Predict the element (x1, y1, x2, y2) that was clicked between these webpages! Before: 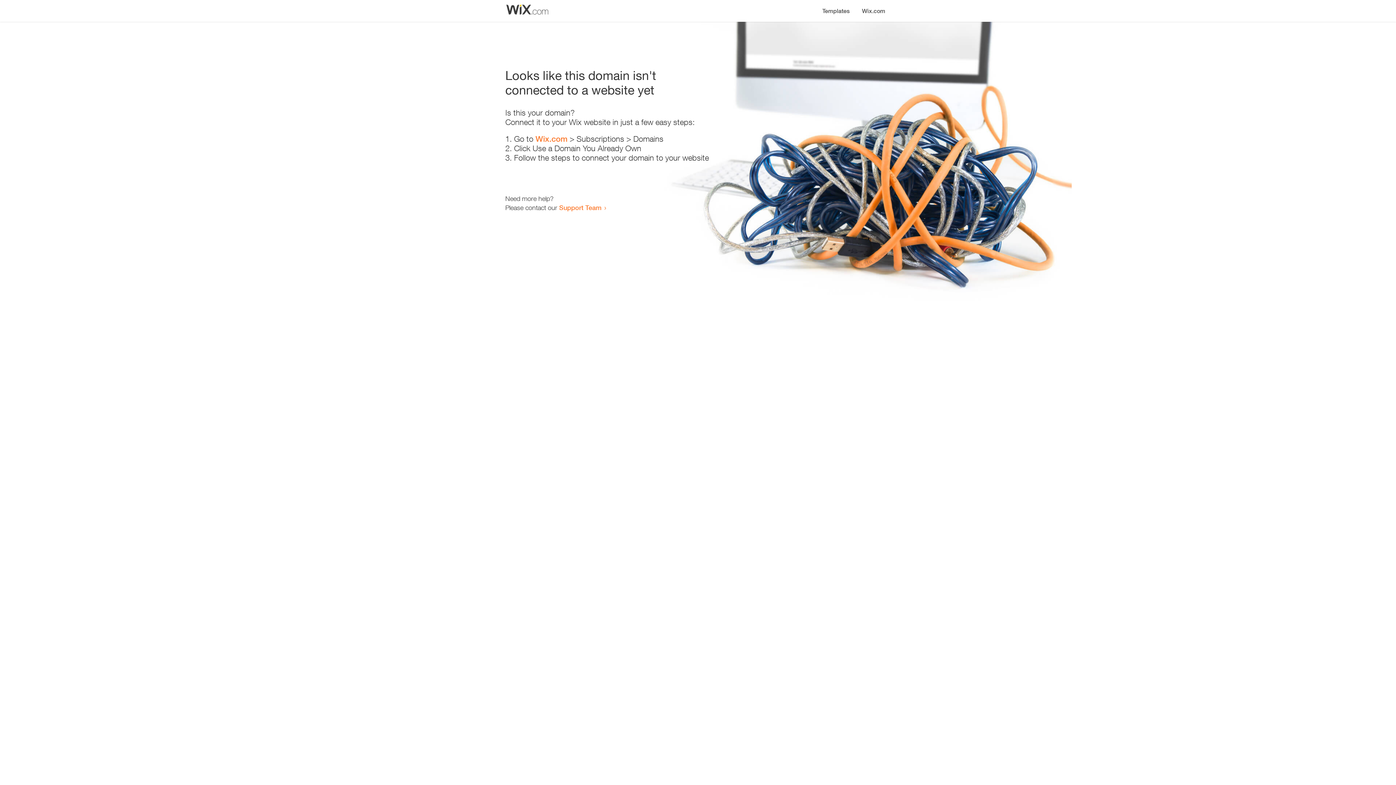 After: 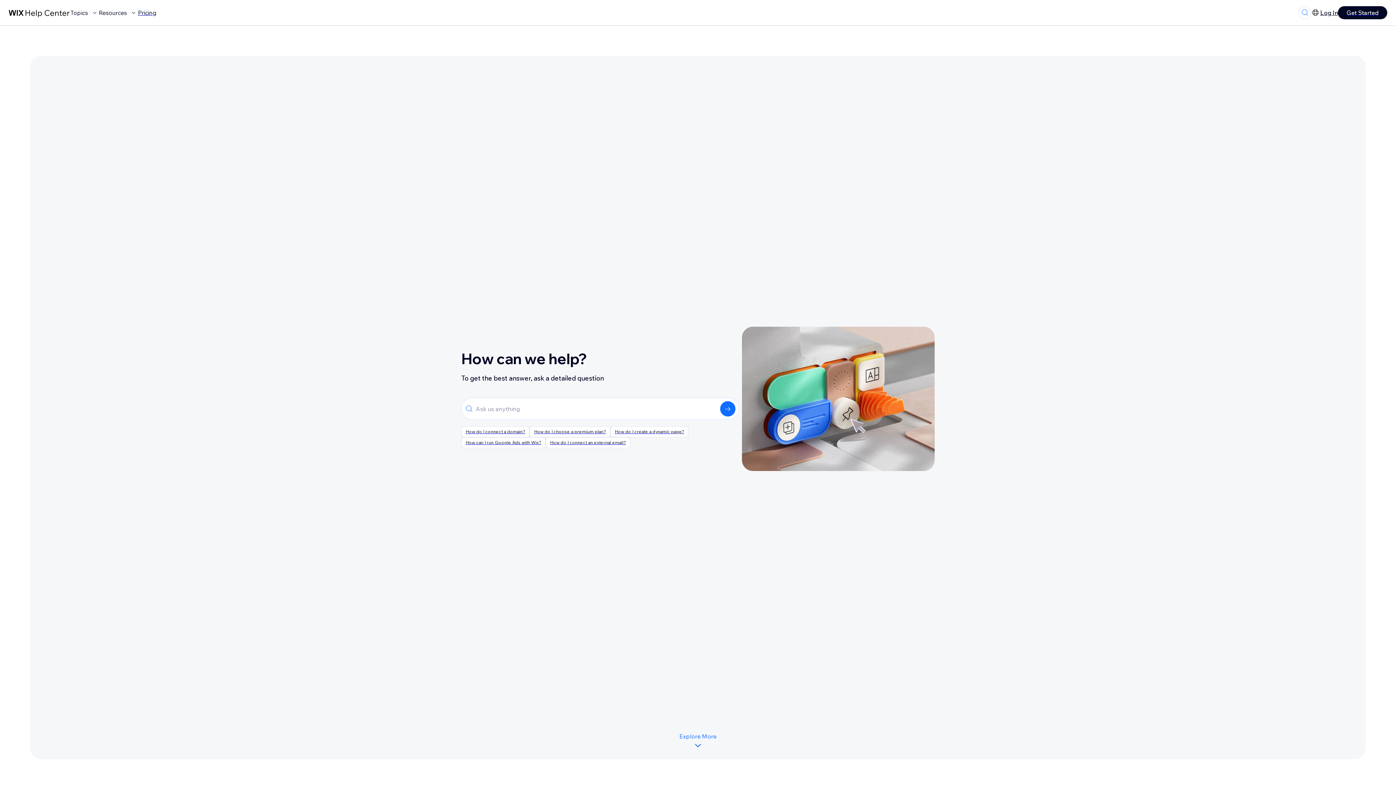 Action: bbox: (559, 203, 601, 211) label: Support Team